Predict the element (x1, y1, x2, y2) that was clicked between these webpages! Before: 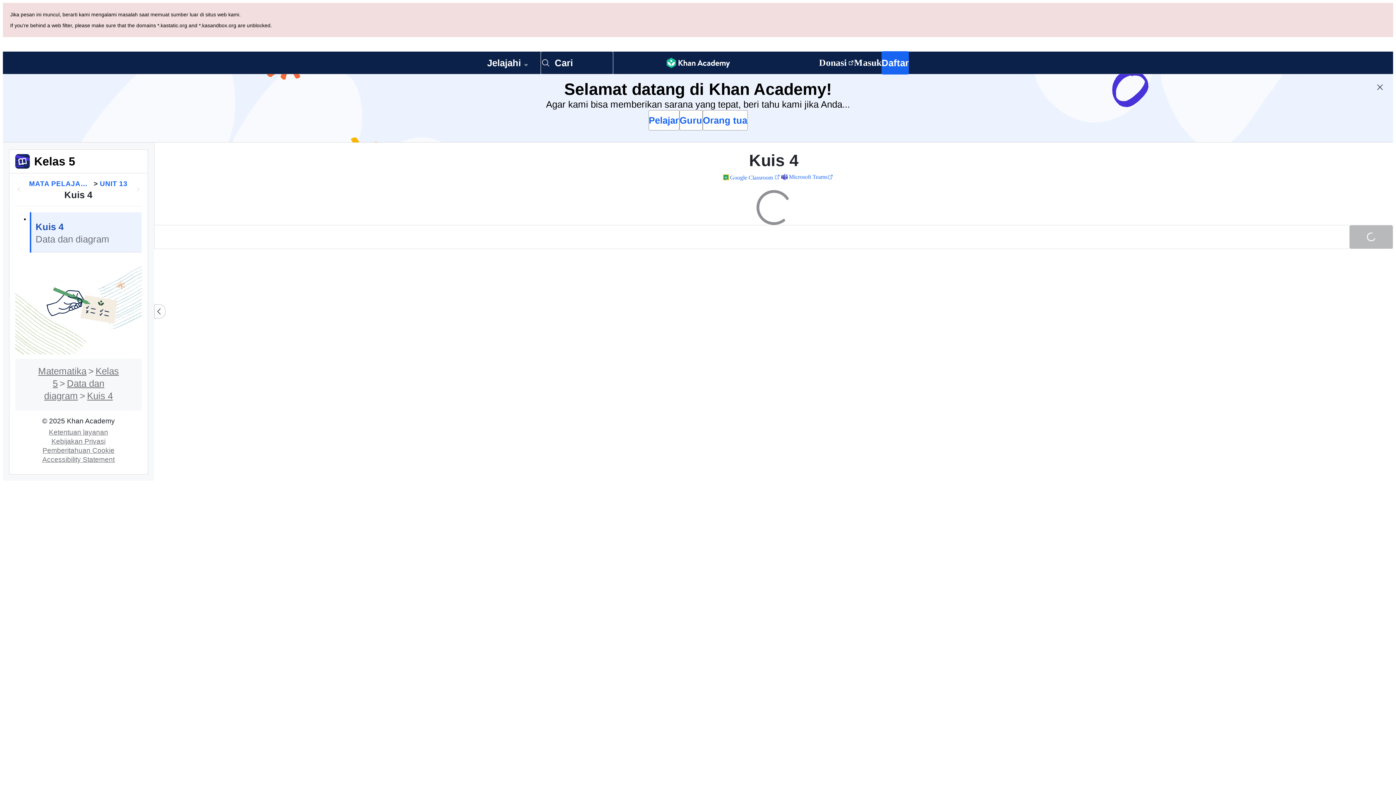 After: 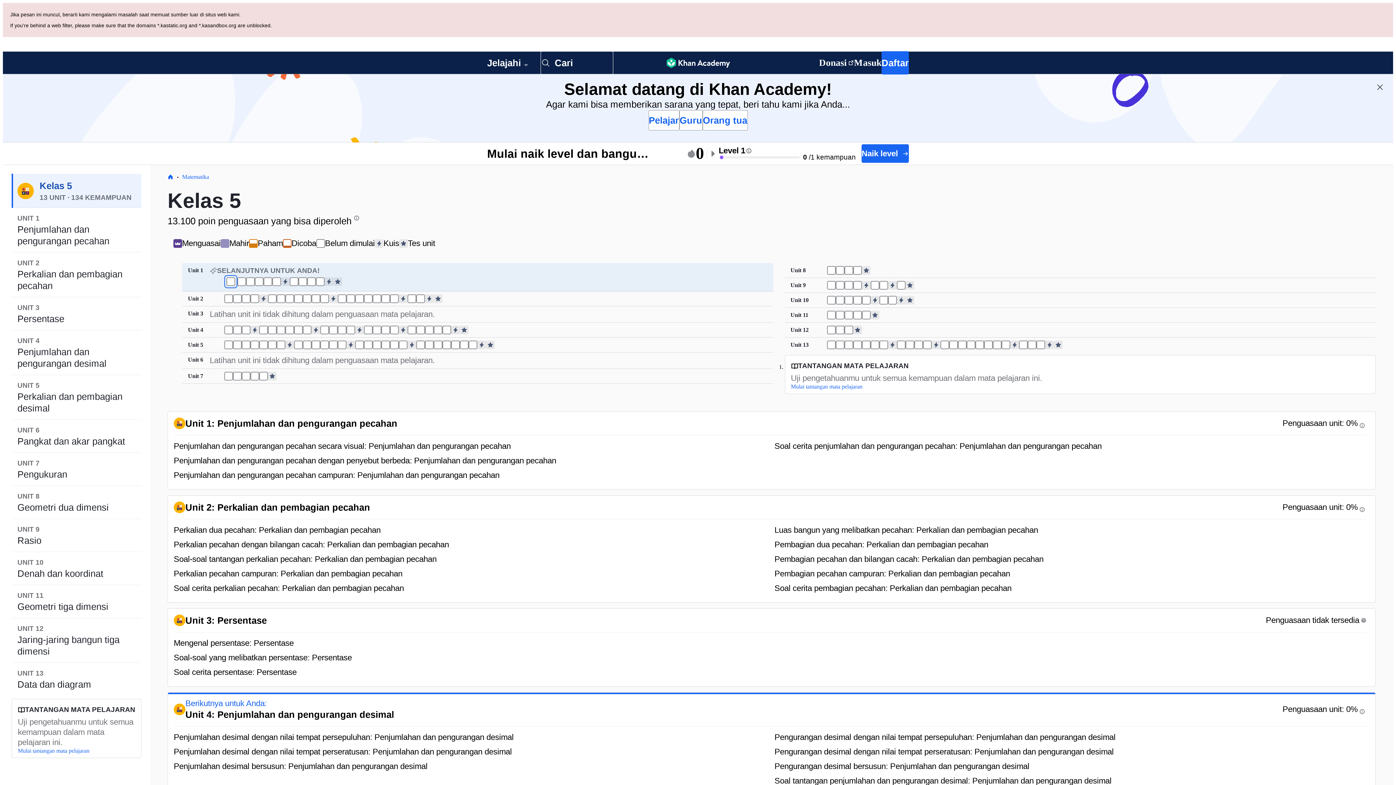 Action: label: MATA PELAJARAN: KELAS 5 bbox: (29, 110, 91, 120)